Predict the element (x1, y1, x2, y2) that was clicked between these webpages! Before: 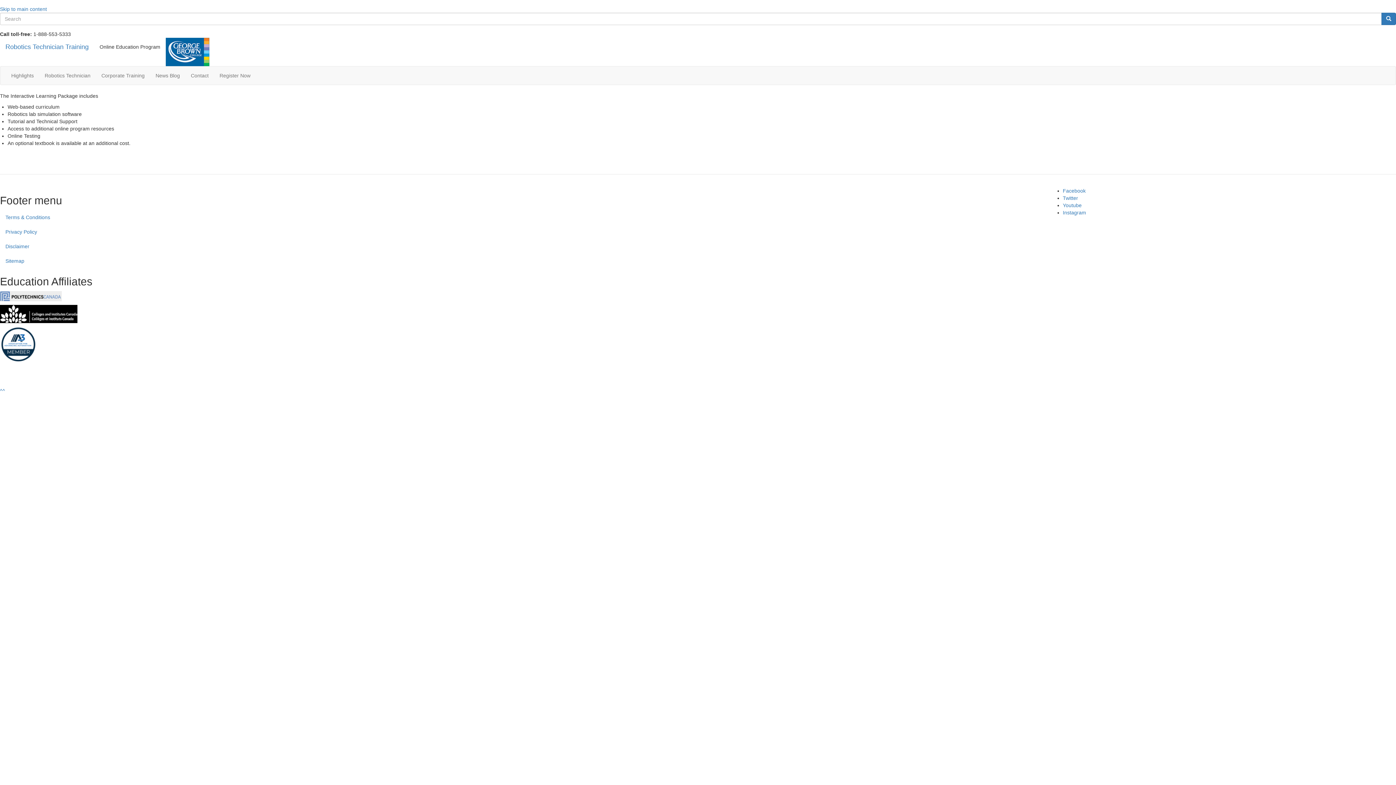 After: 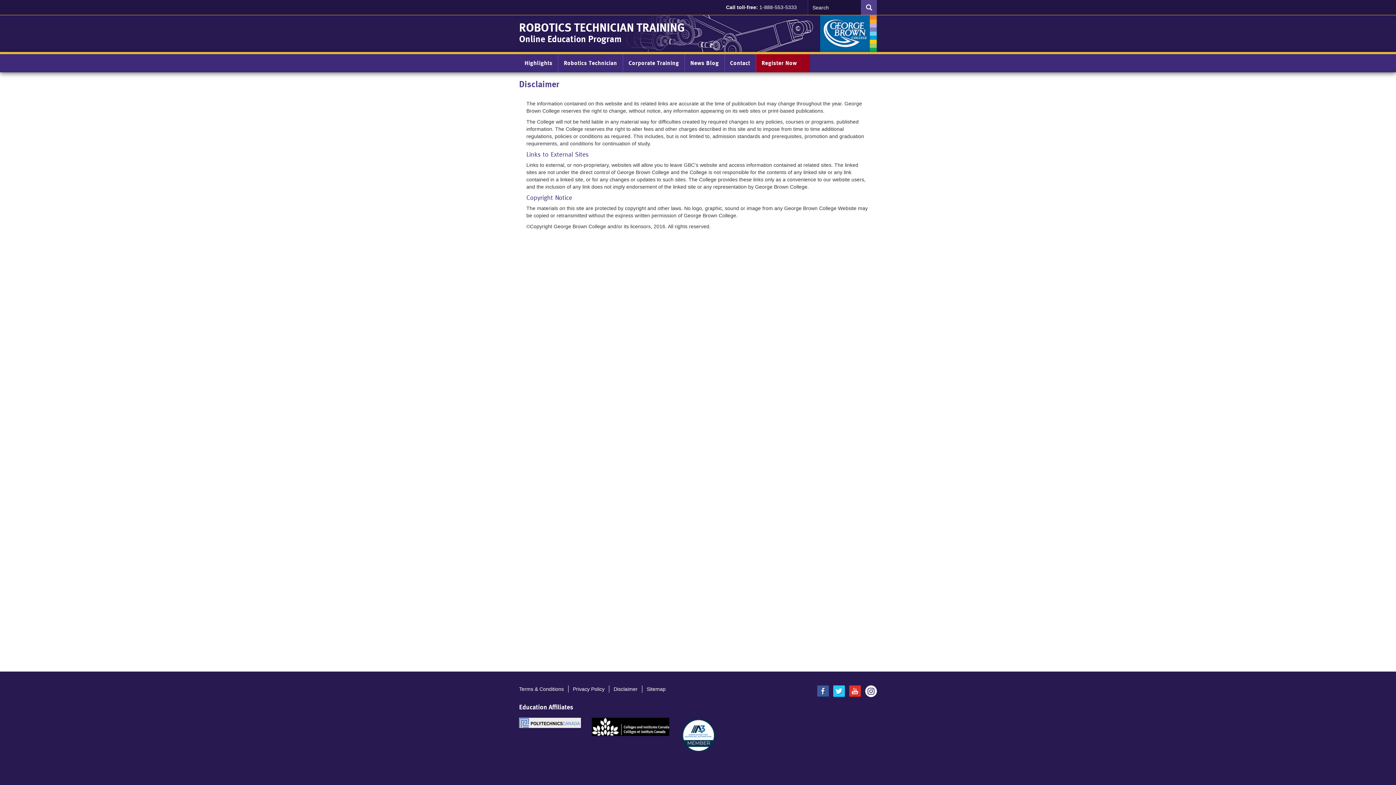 Action: bbox: (0, 239, 1044, 253) label: Disclaimer